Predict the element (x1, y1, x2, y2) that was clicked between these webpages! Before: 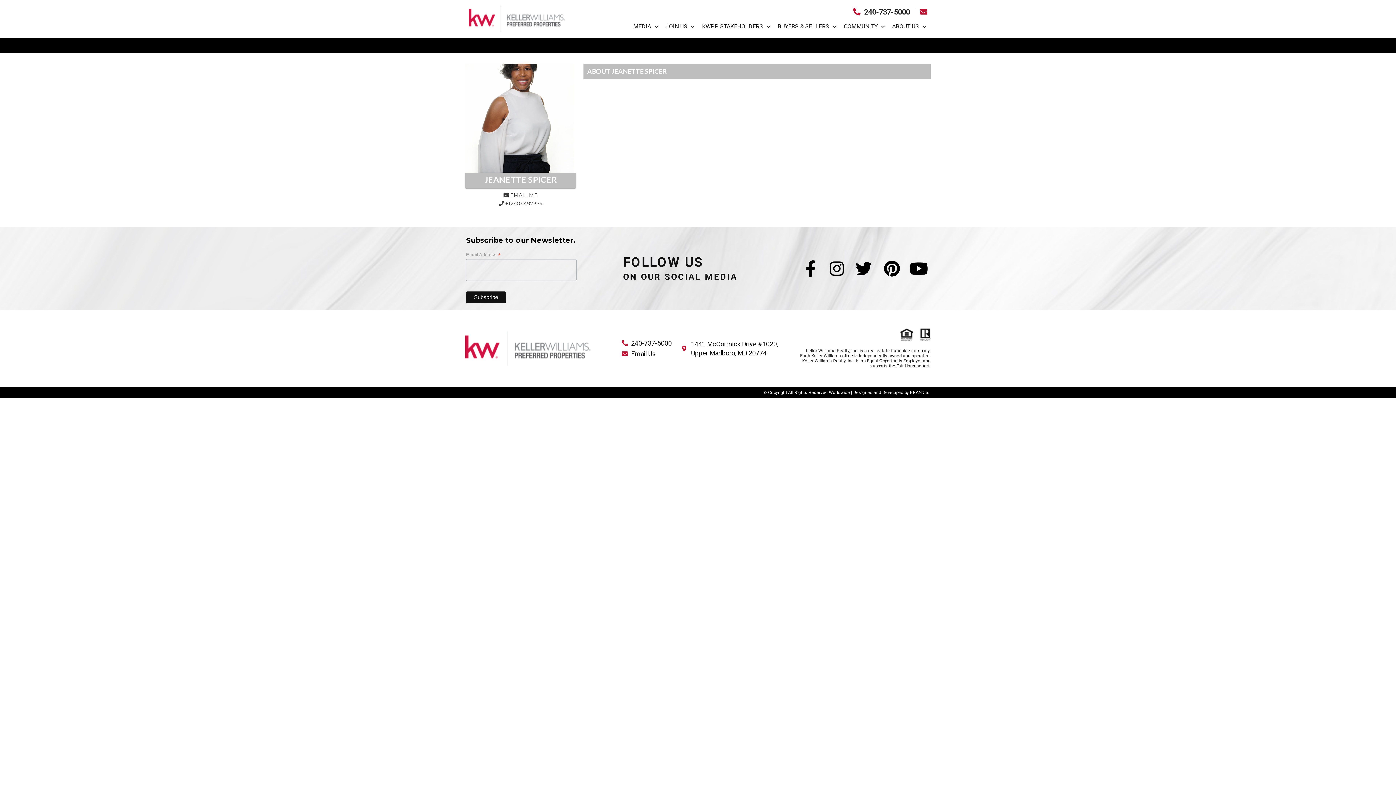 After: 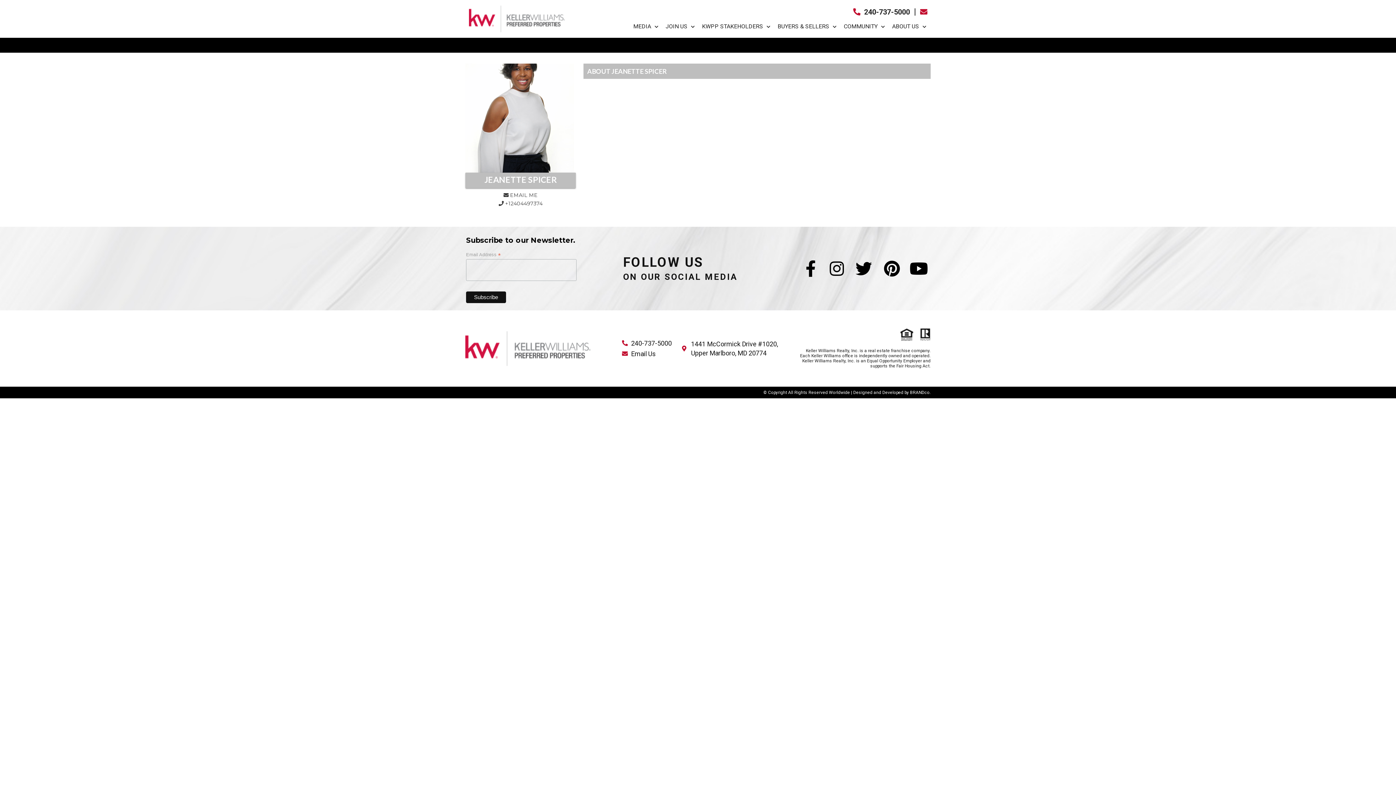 Action: label:  +12404497374 bbox: (496, 200, 544, 206)